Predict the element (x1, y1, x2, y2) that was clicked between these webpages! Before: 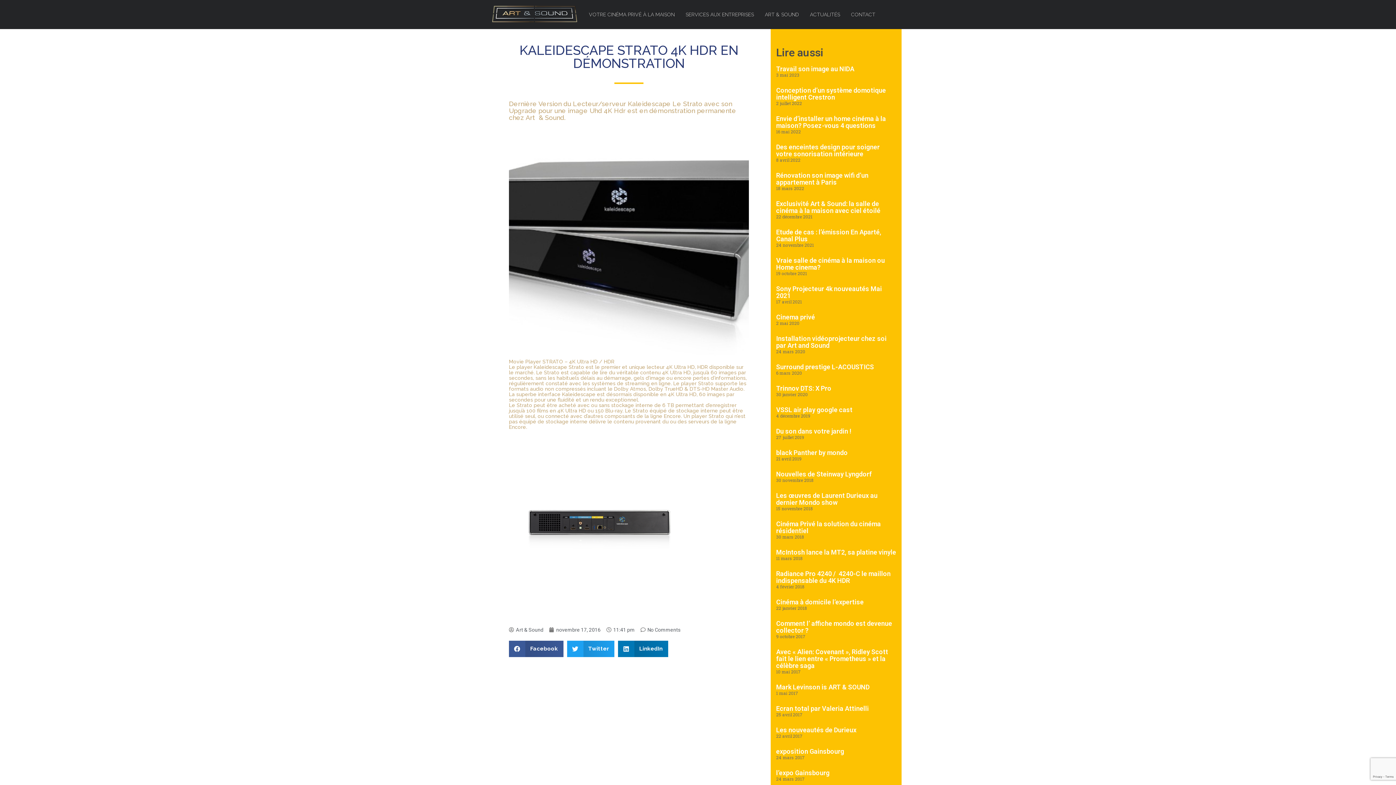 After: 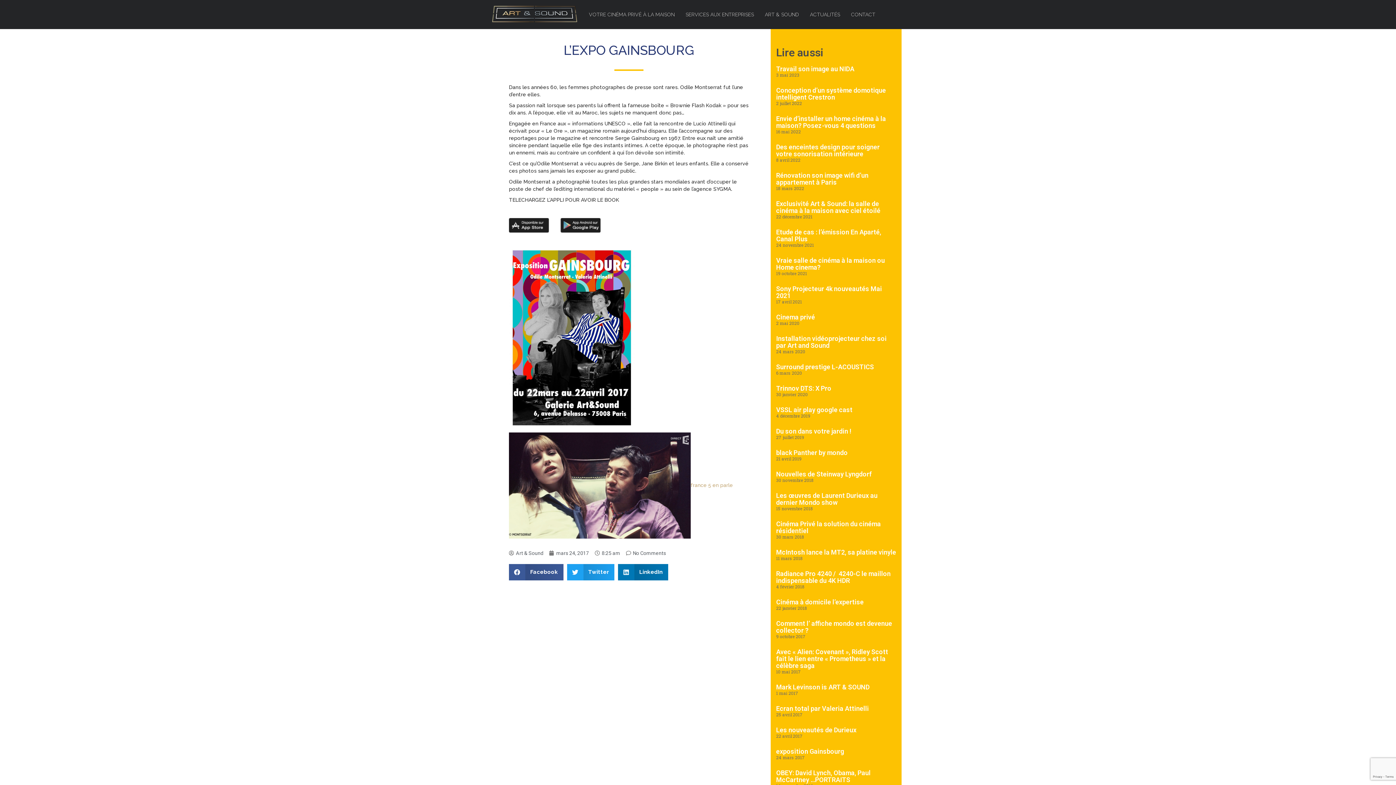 Action: bbox: (776, 769, 829, 777) label: l’expo Gainsbourg